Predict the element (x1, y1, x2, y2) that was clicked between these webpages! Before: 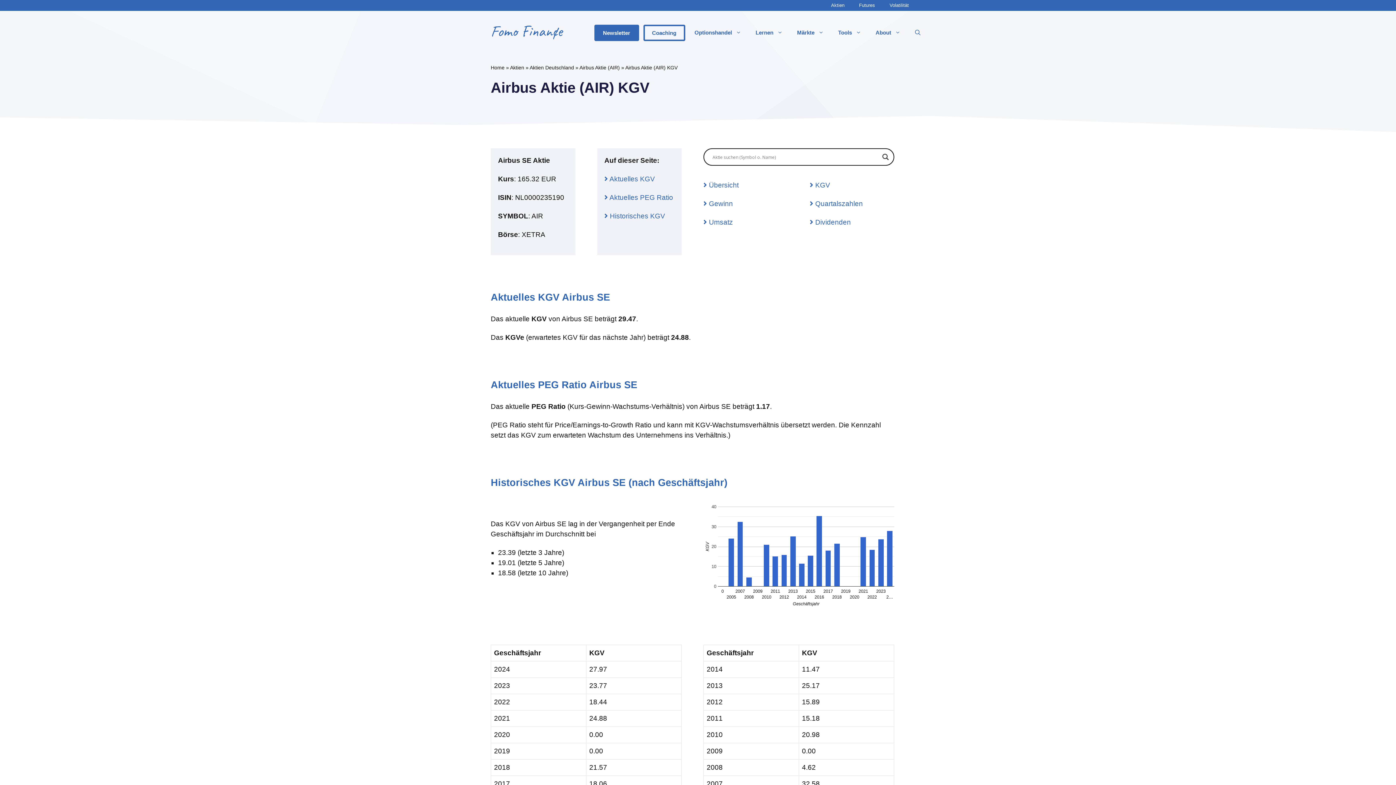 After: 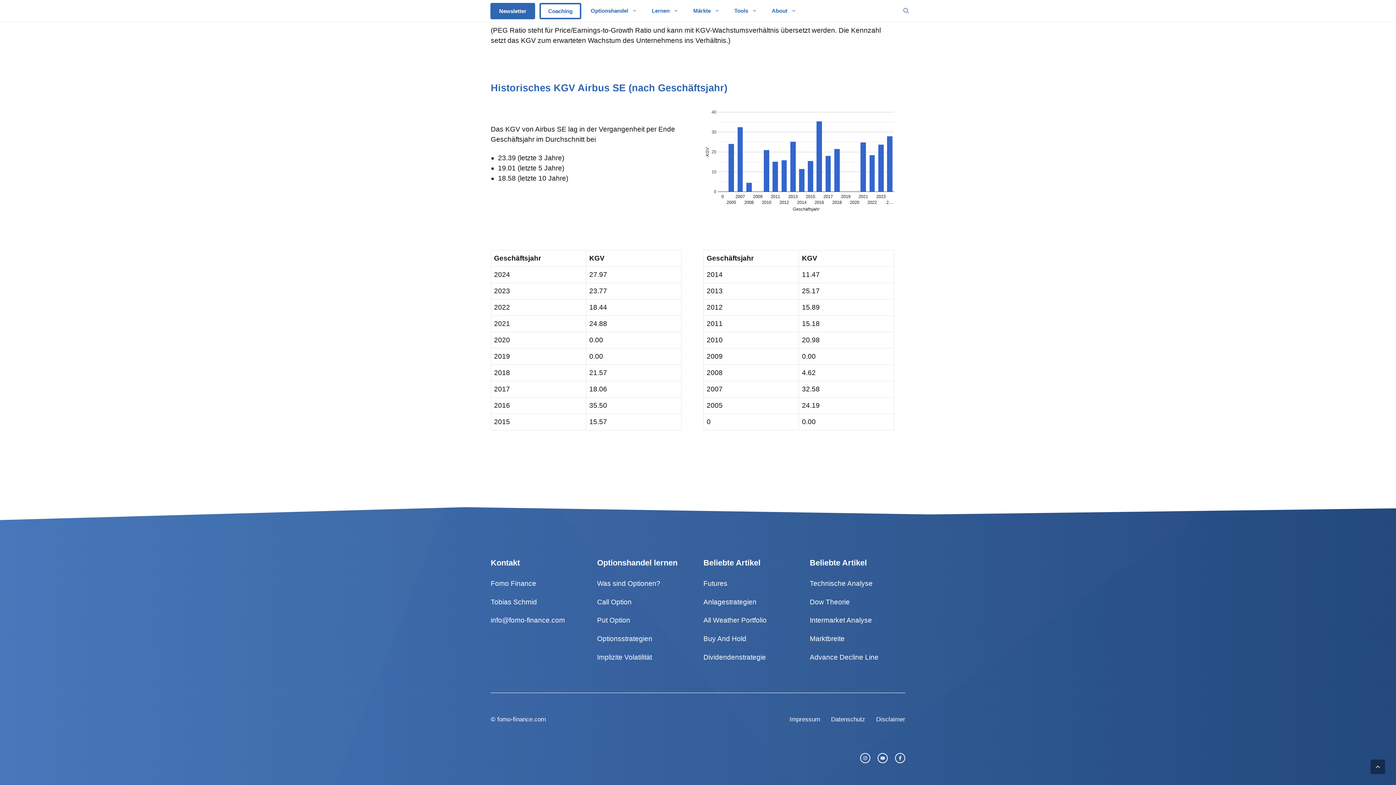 Action: bbox: (604, 212, 665, 219) label:  Historisches KGV